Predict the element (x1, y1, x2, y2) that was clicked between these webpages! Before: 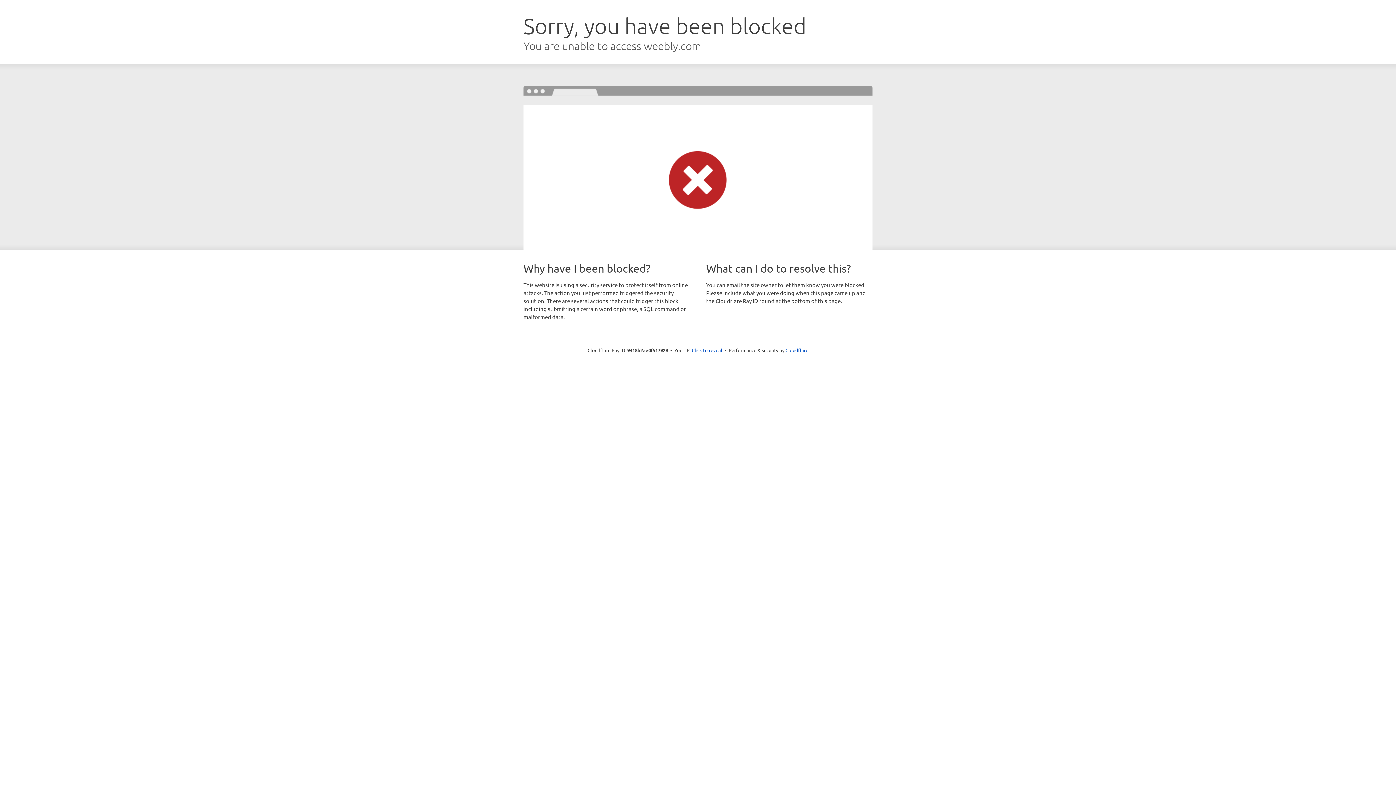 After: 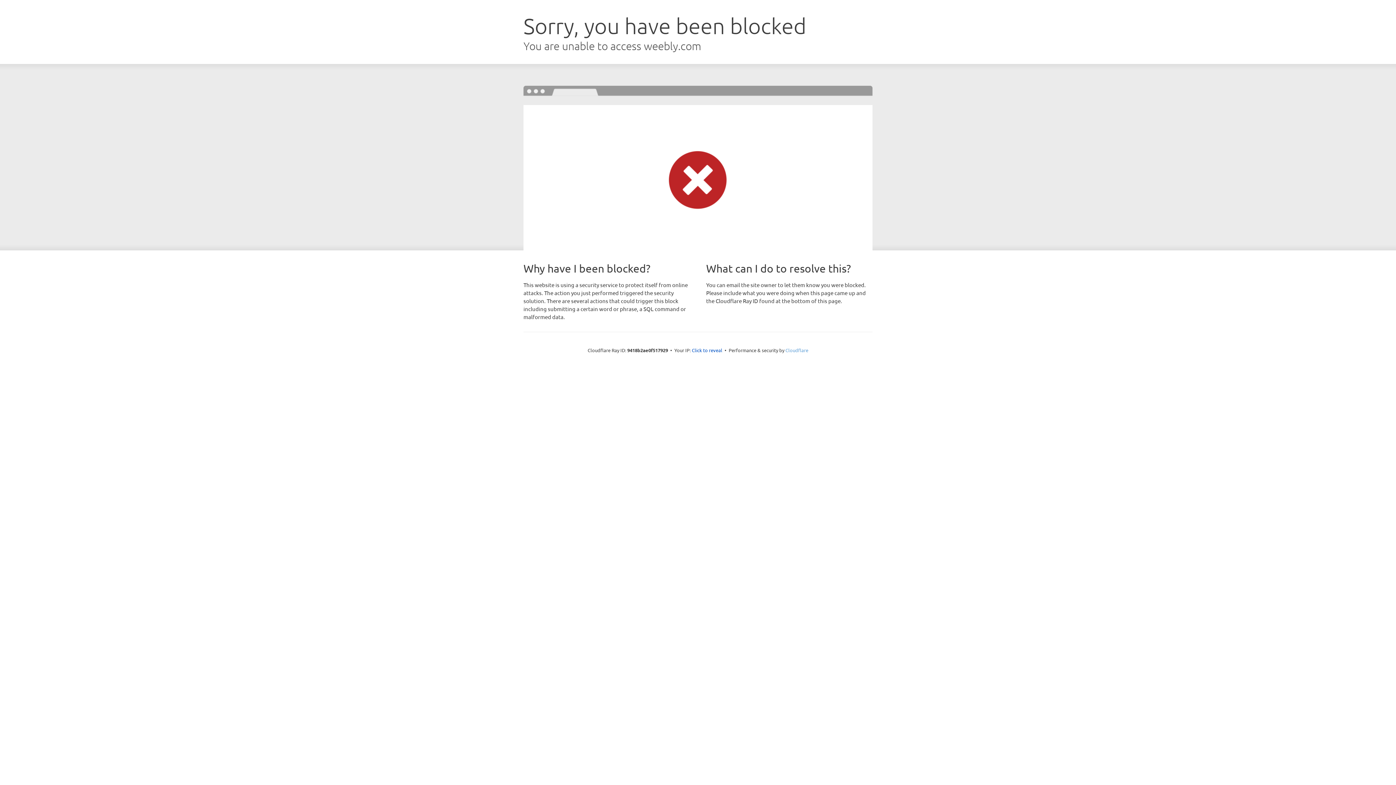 Action: bbox: (785, 347, 808, 353) label: Cloudflare